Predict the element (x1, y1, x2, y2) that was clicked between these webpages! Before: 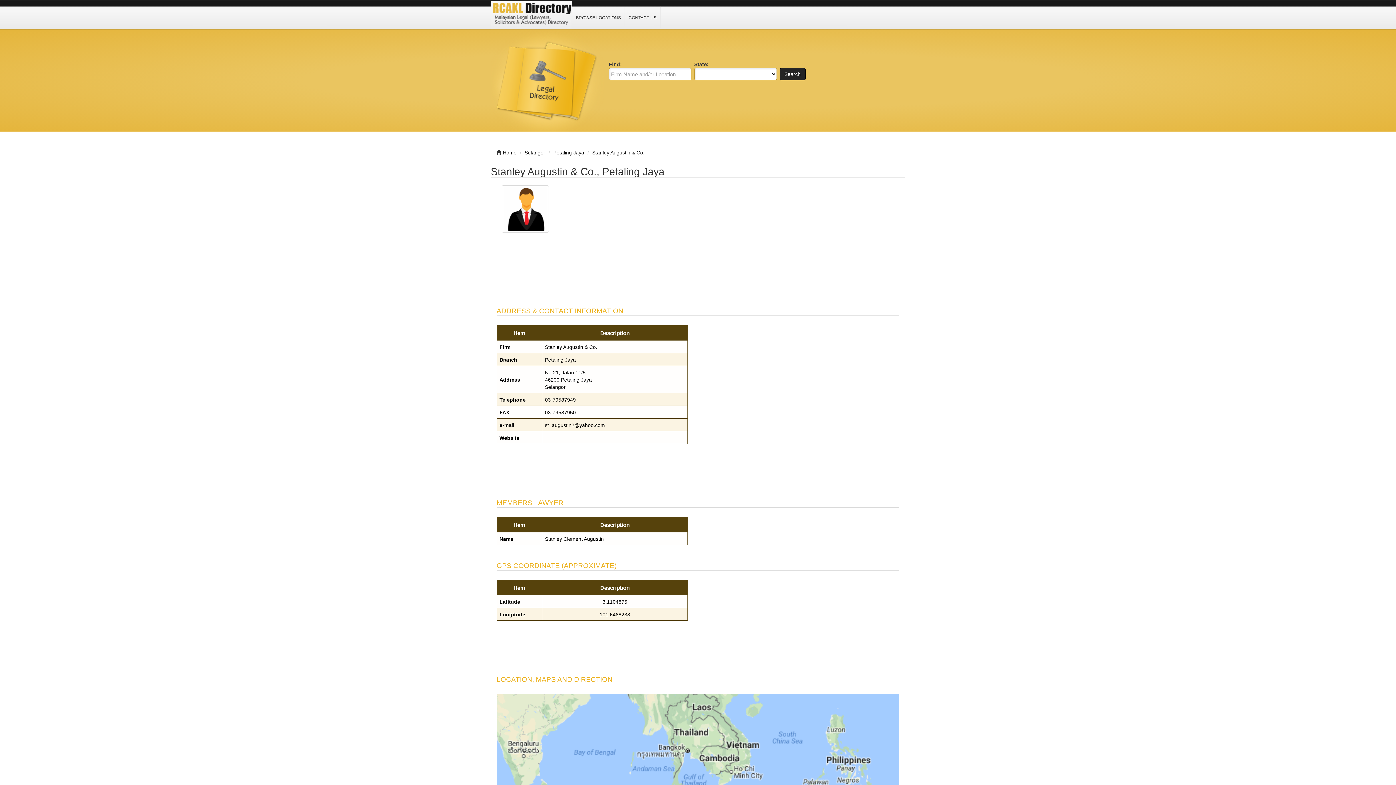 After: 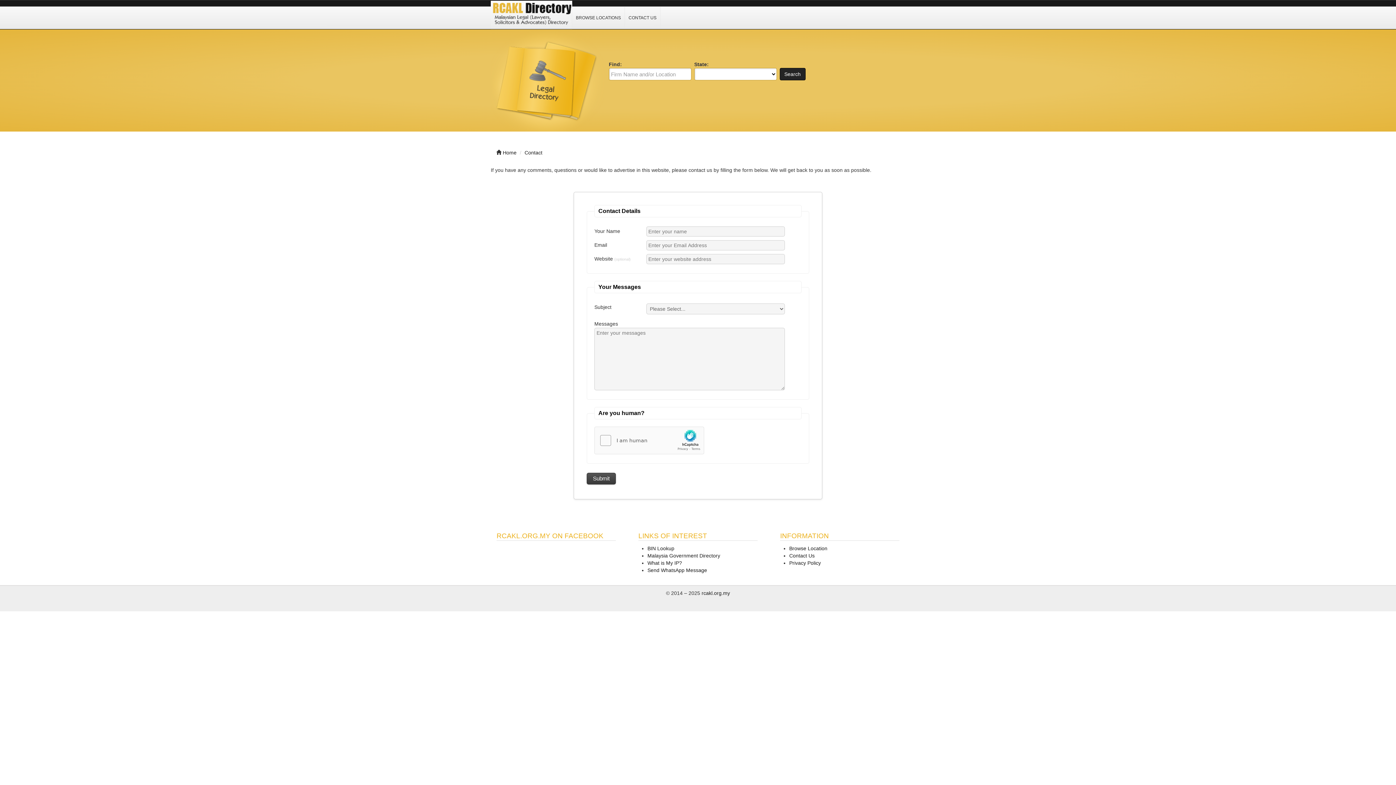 Action: label: CONTACT US bbox: (625, 6, 660, 28)